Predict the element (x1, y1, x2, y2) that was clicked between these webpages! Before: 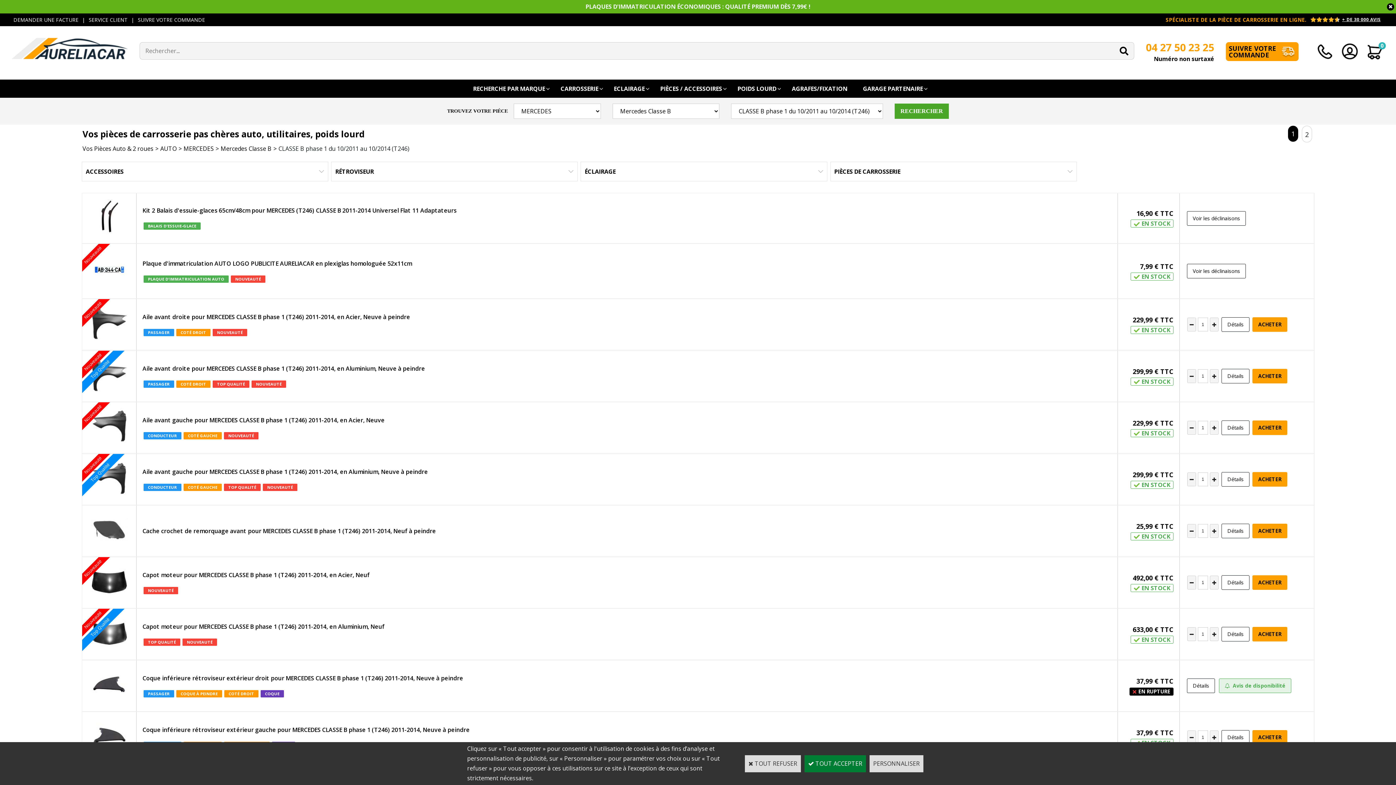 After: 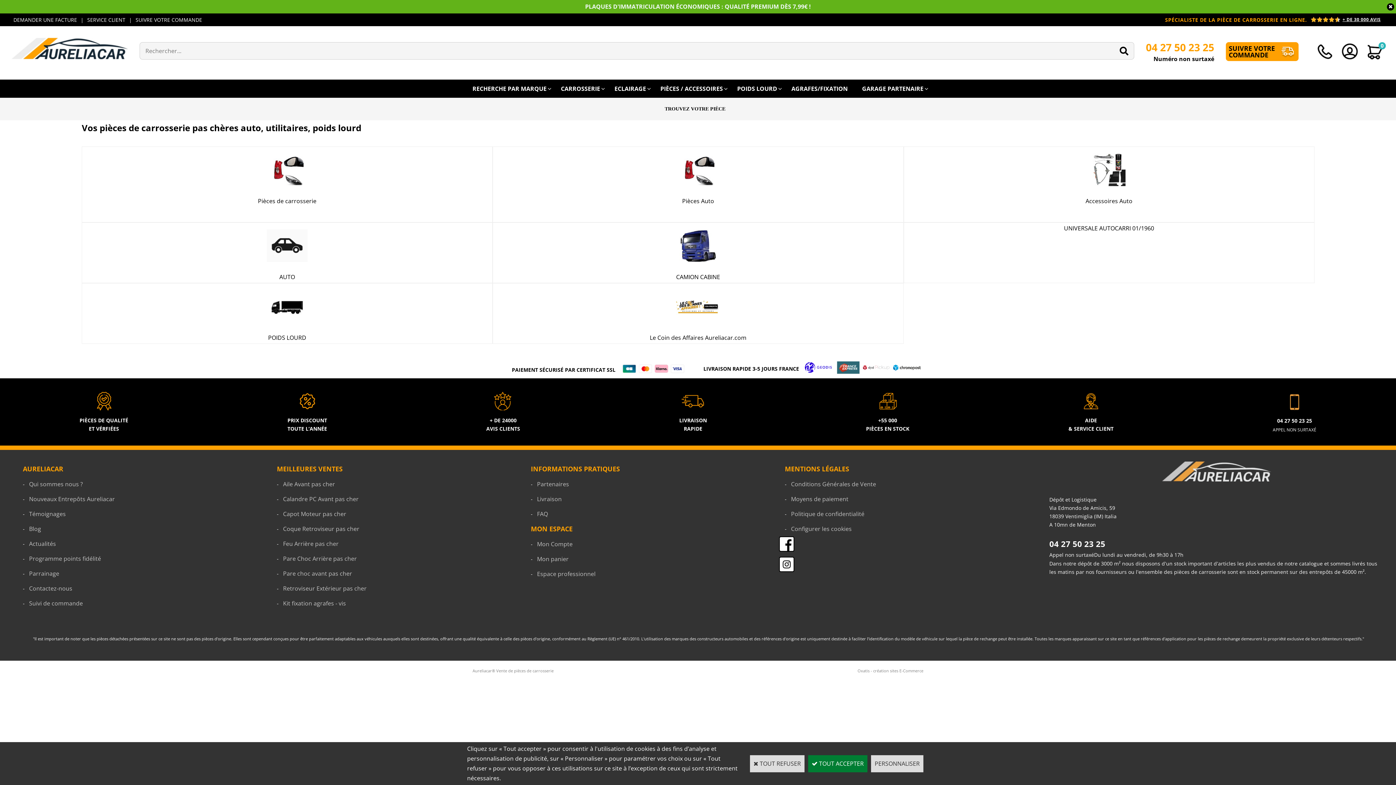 Action: bbox: (82, 144, 153, 152) label: Vos Pièces Auto & 2 roues